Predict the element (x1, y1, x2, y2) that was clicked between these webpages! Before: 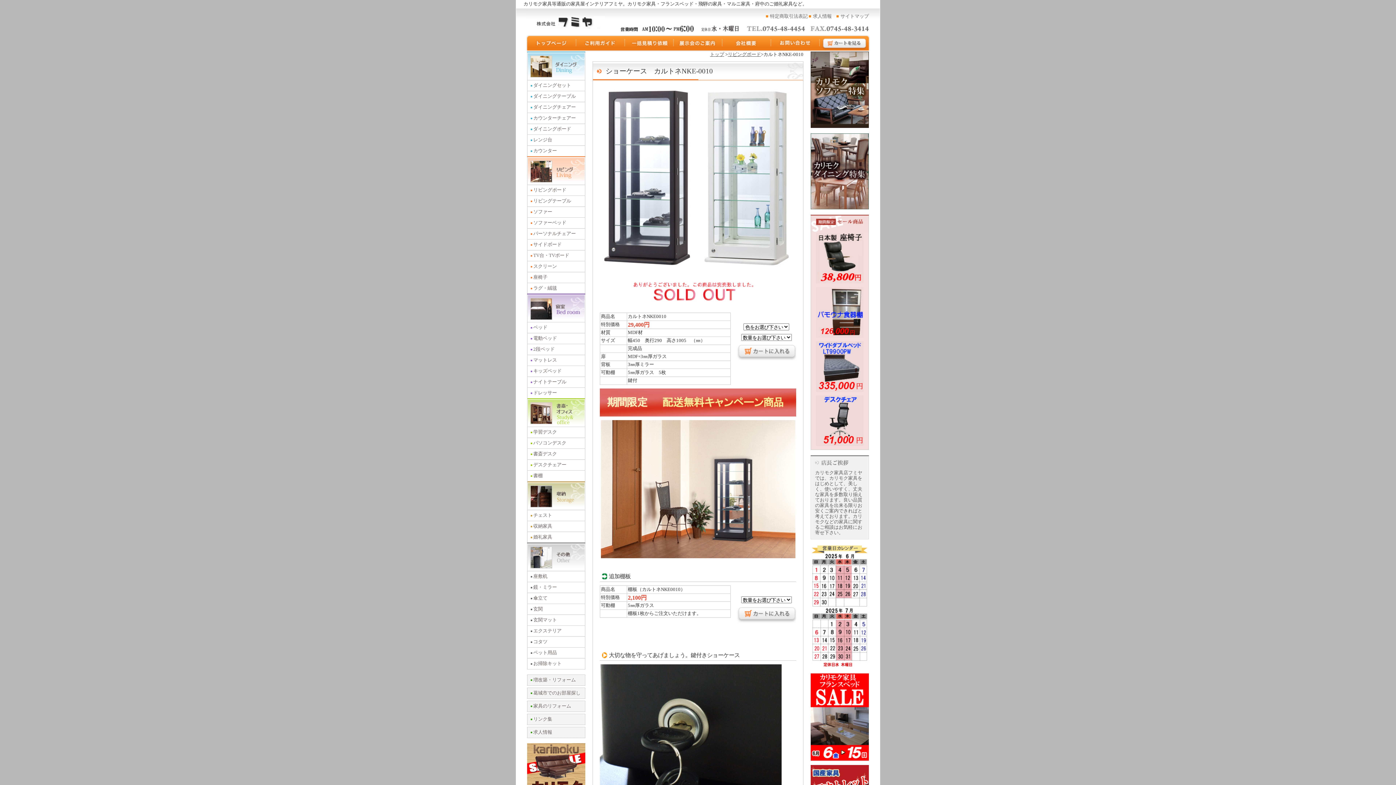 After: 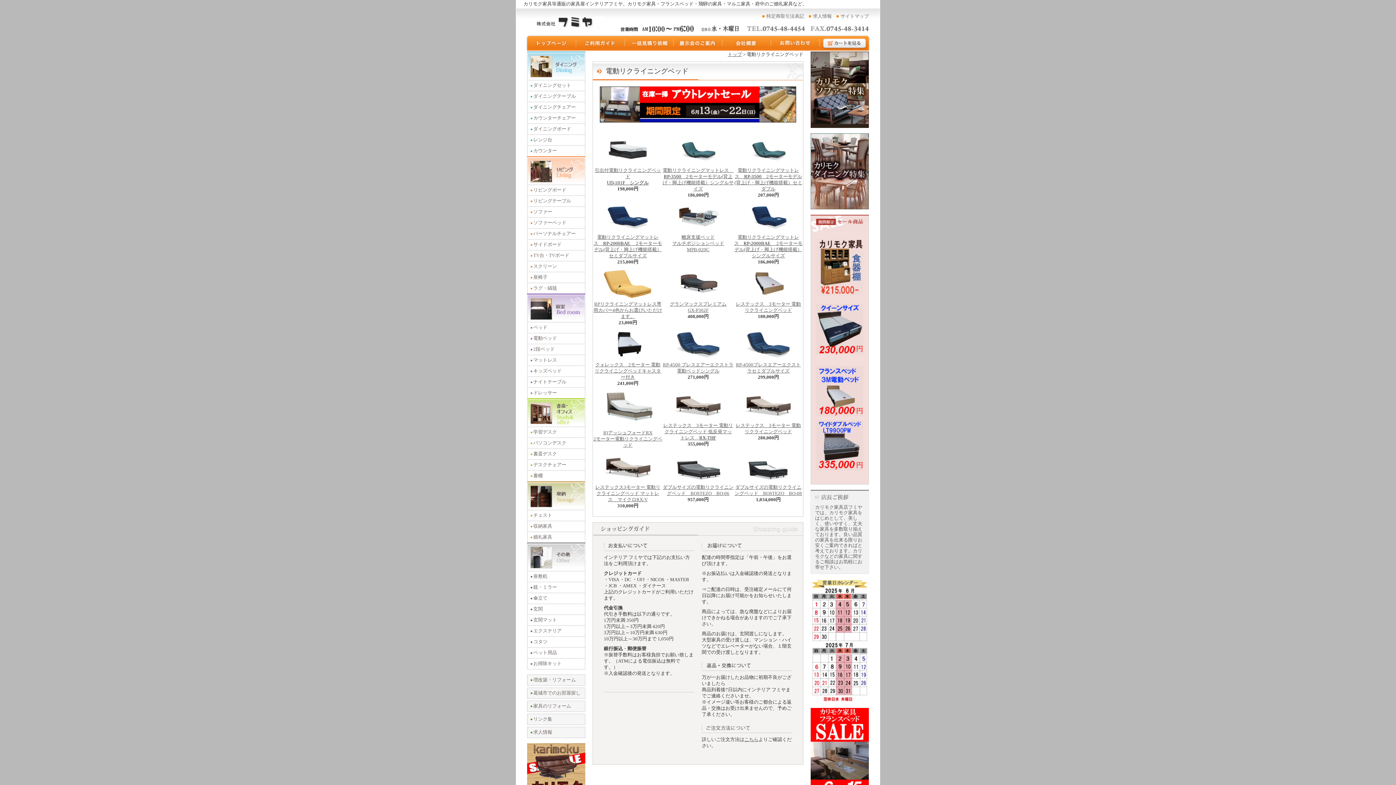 Action: bbox: (527, 333, 585, 344) label: 電動ベッド